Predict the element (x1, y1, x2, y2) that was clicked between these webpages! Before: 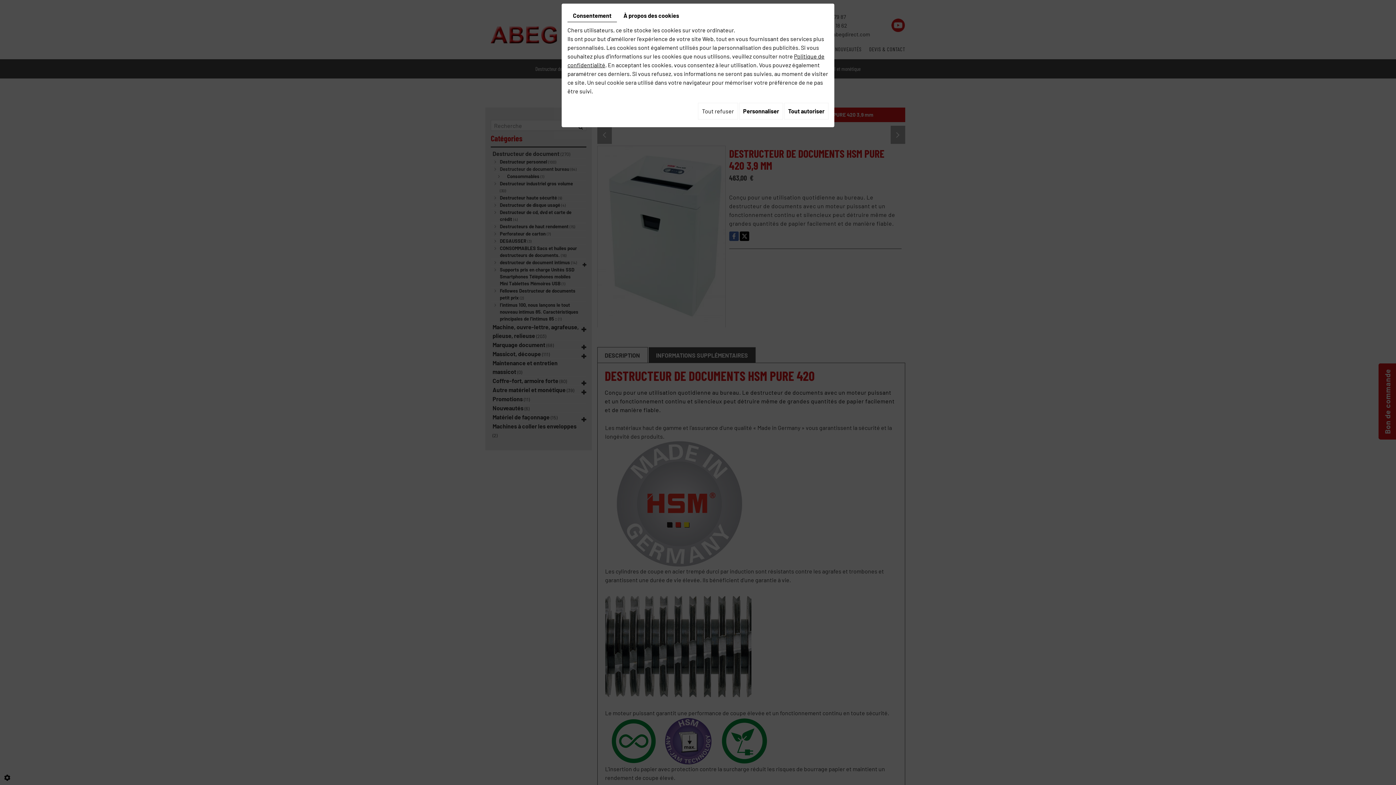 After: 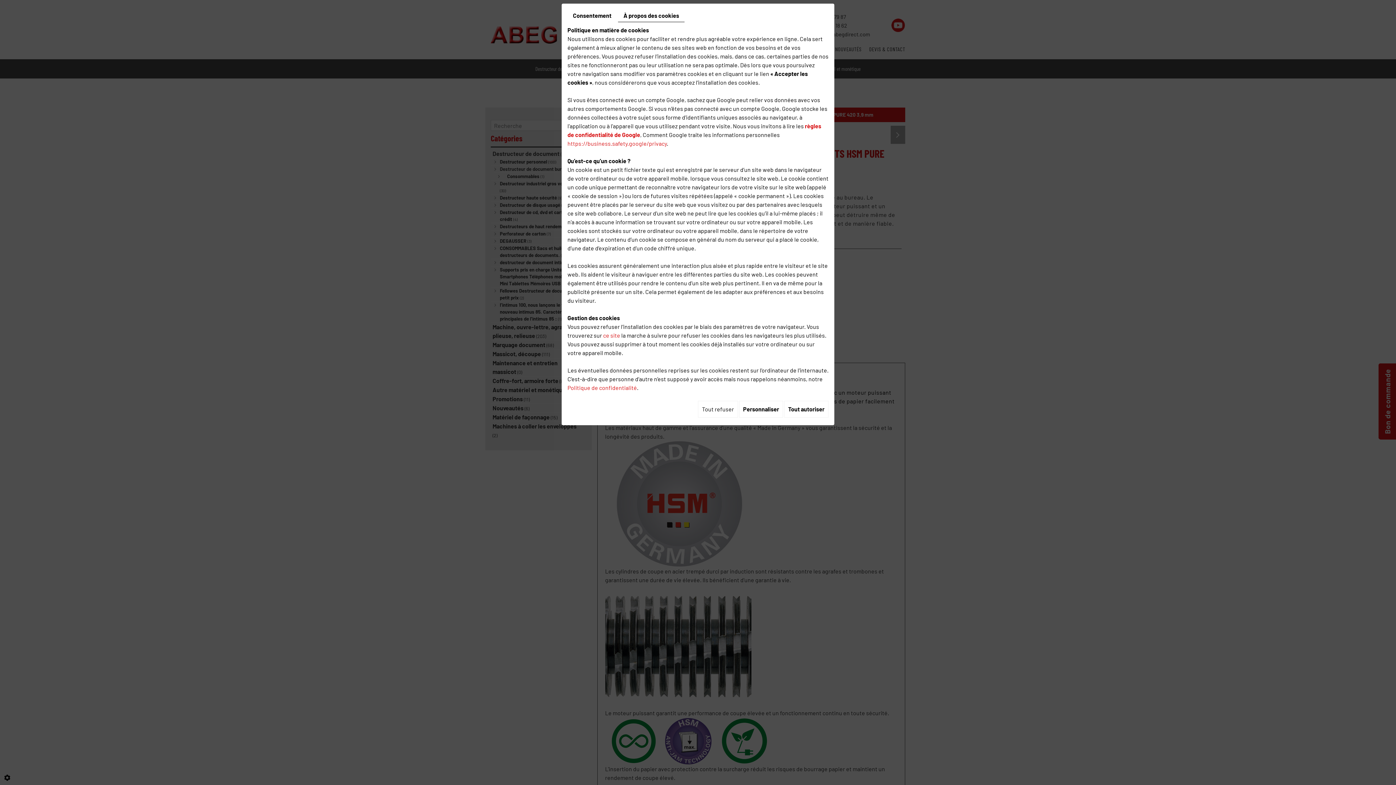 Action: bbox: (618, 9, 684, 21) label: À propos des cookies